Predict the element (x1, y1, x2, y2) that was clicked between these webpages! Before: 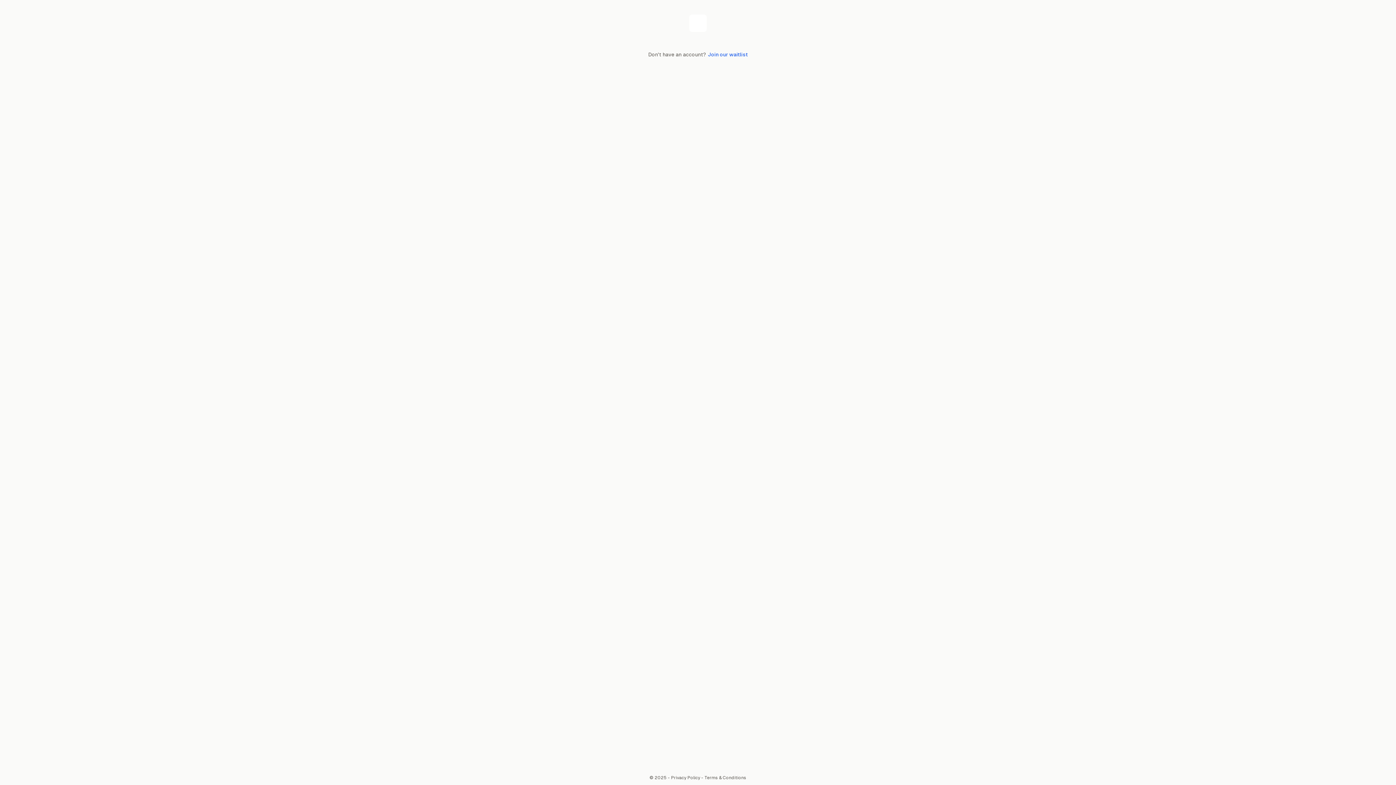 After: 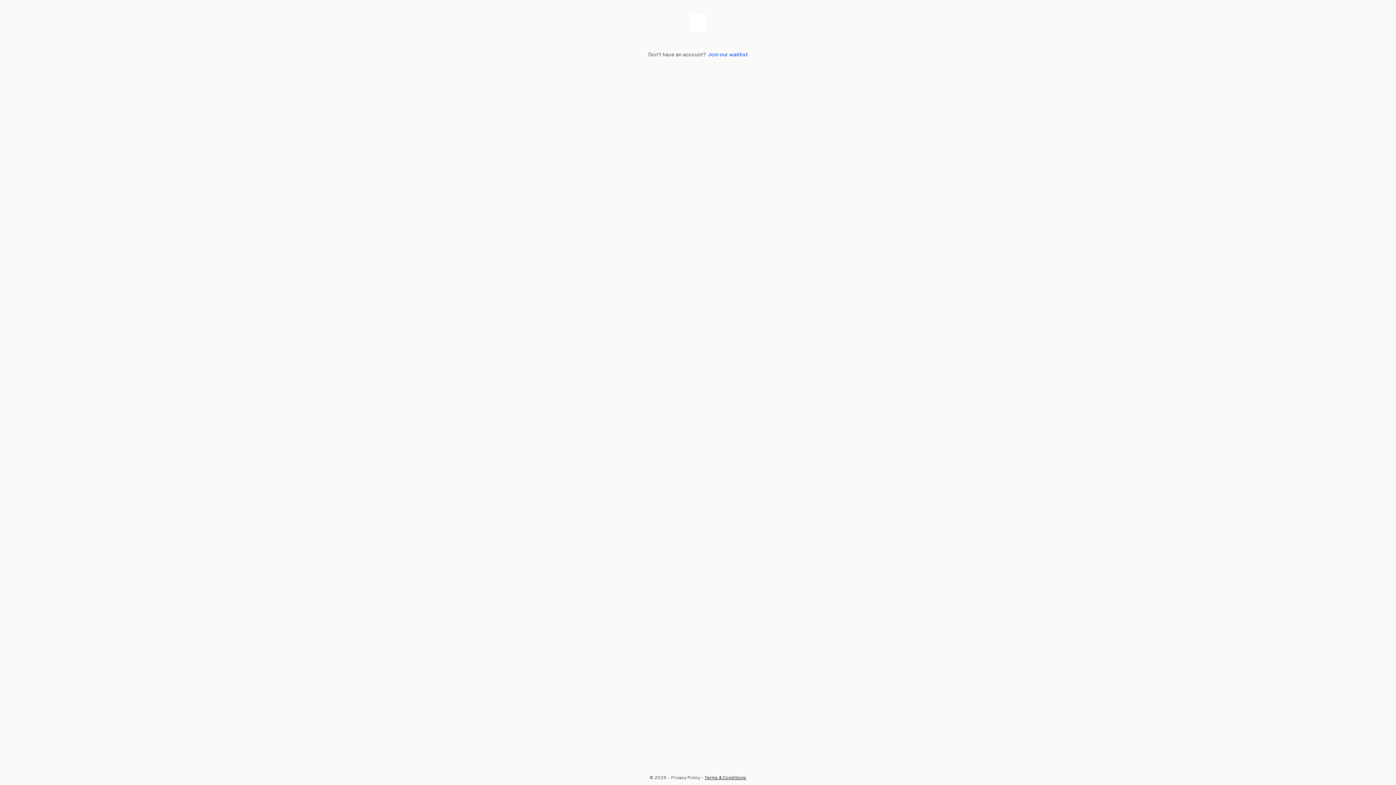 Action: label: Terms & Conditions bbox: (704, 775, 746, 780)